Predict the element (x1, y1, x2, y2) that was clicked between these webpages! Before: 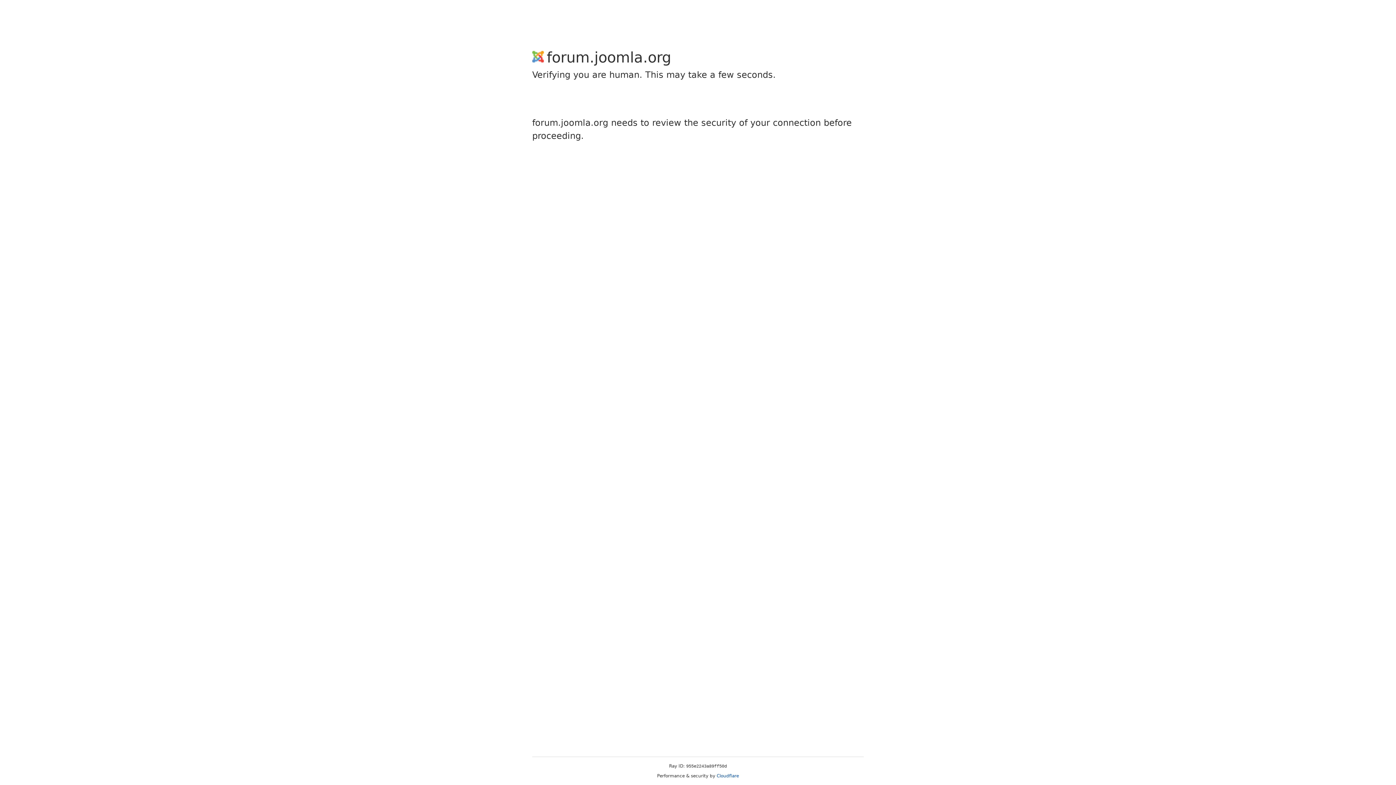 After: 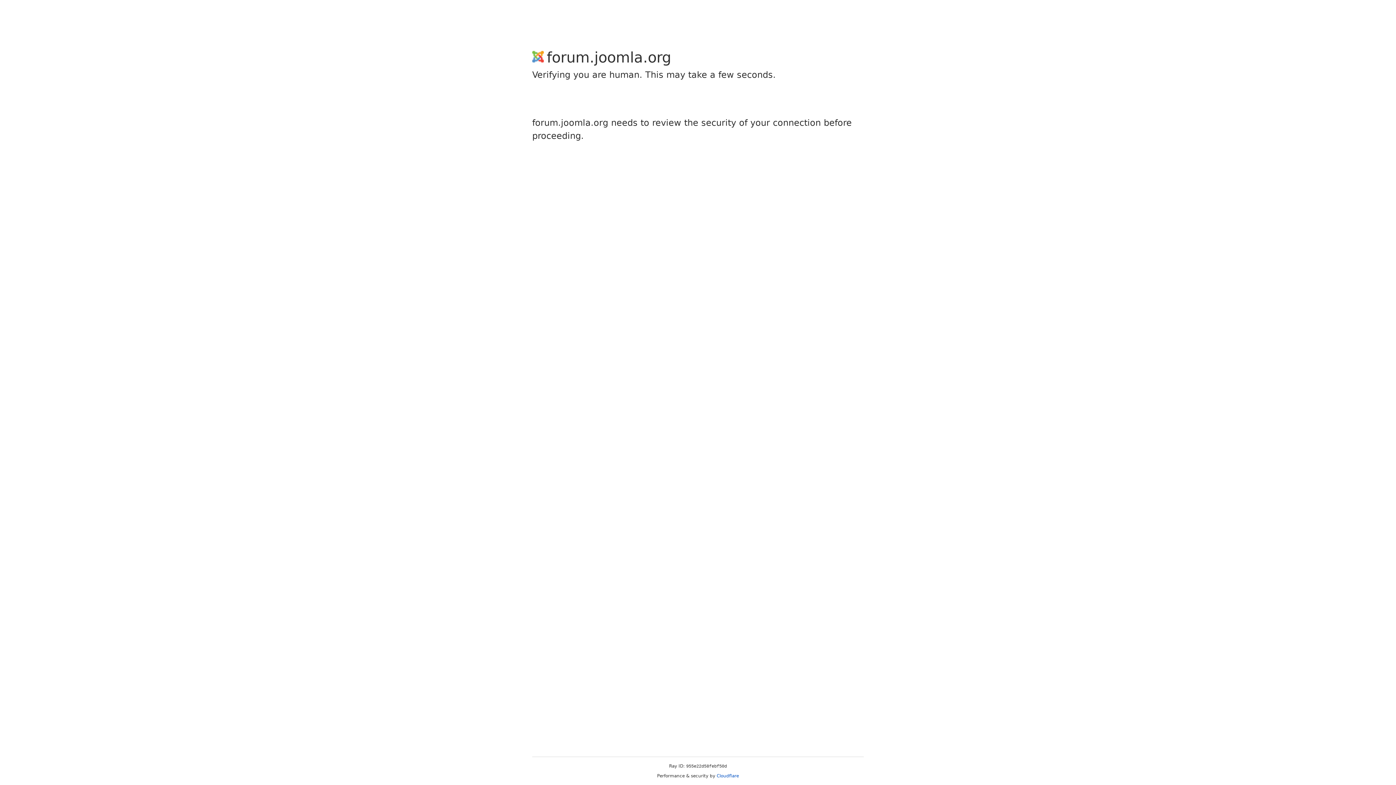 Action: label: Cloudflare bbox: (716, 773, 739, 778)